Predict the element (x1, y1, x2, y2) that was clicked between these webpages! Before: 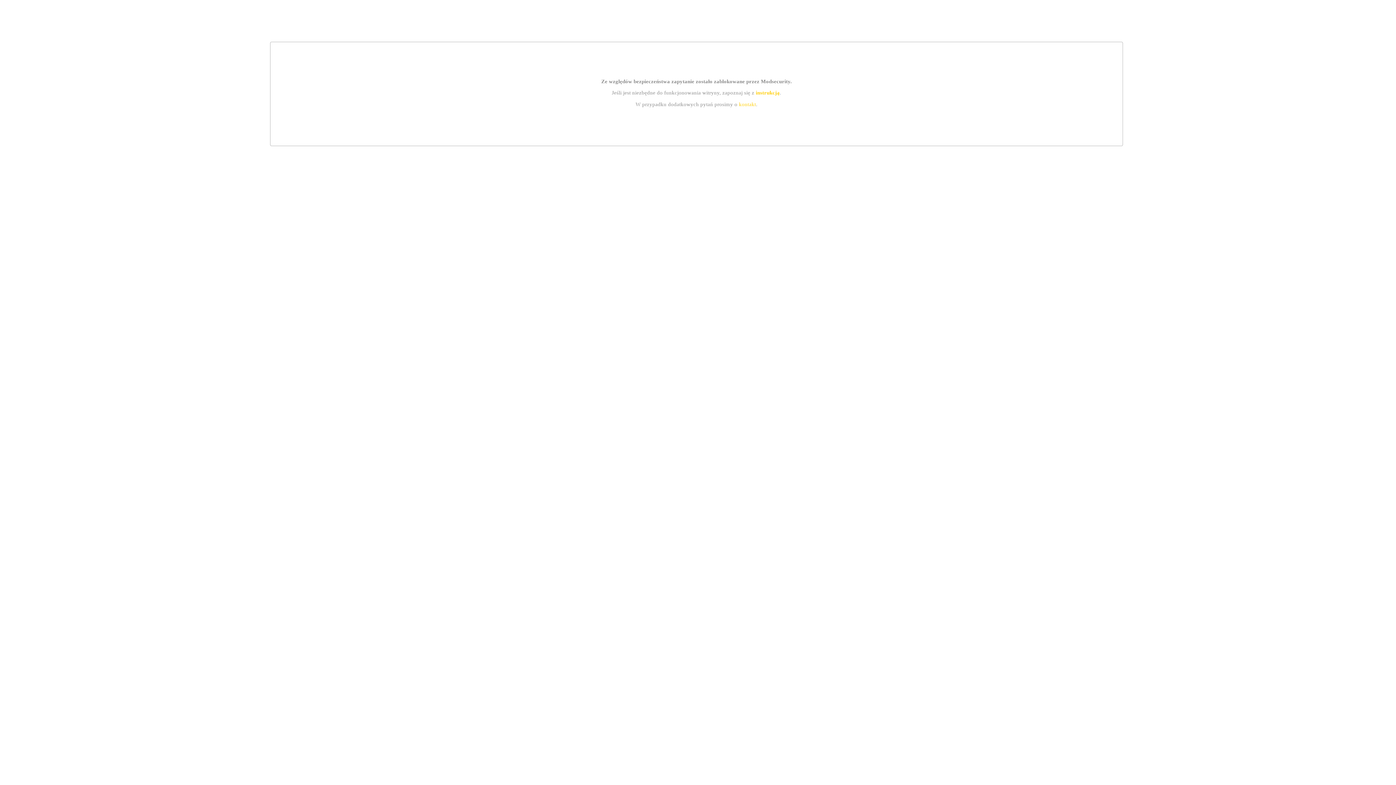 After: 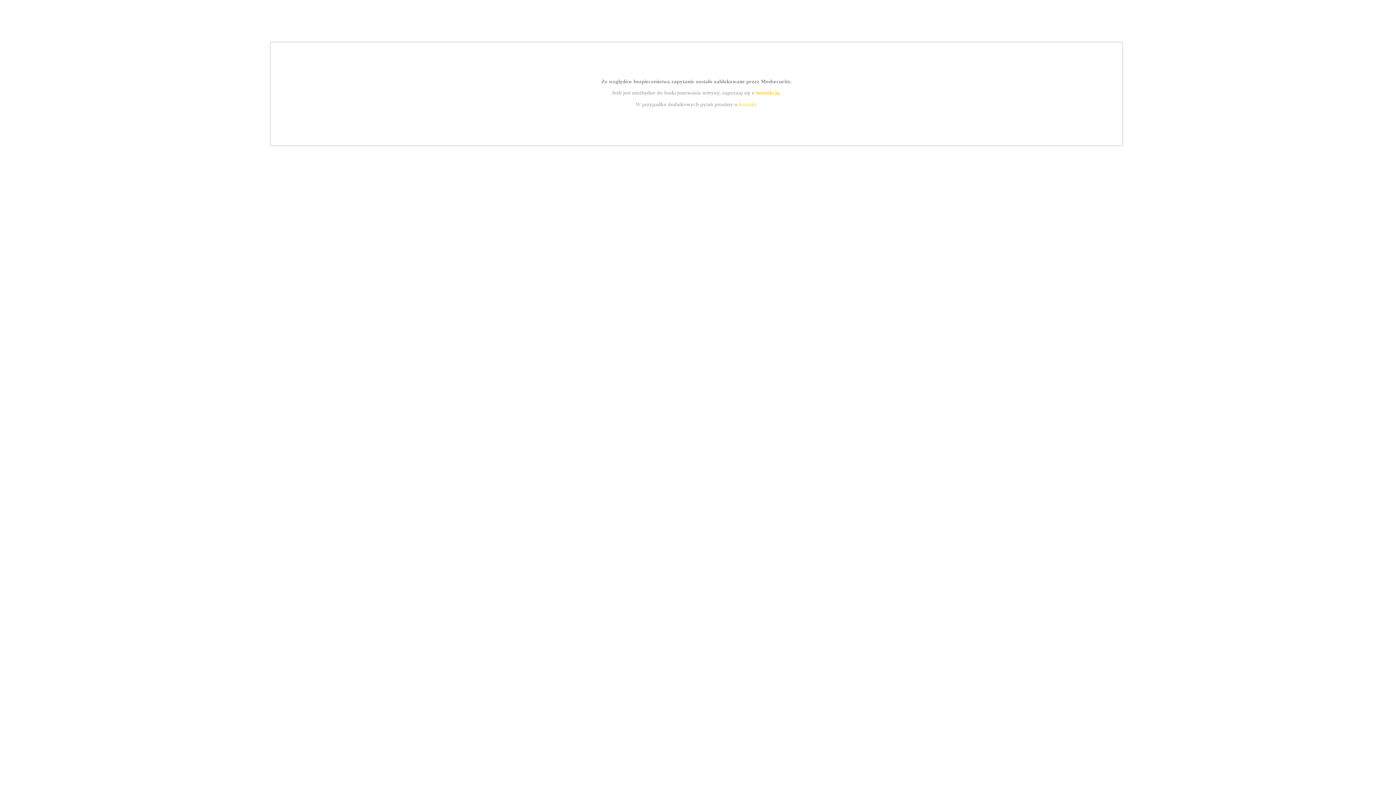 Action: bbox: (739, 101, 756, 107) label: kontakt